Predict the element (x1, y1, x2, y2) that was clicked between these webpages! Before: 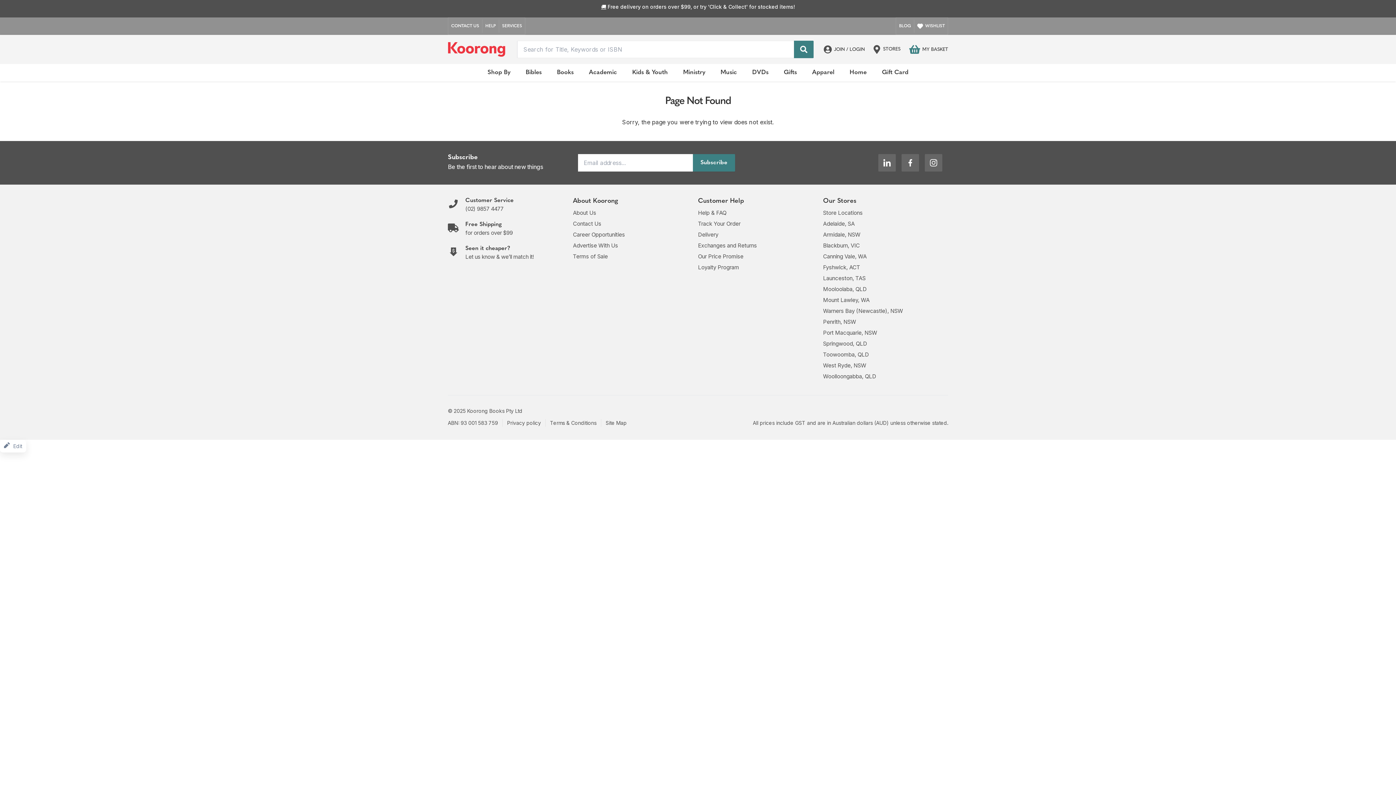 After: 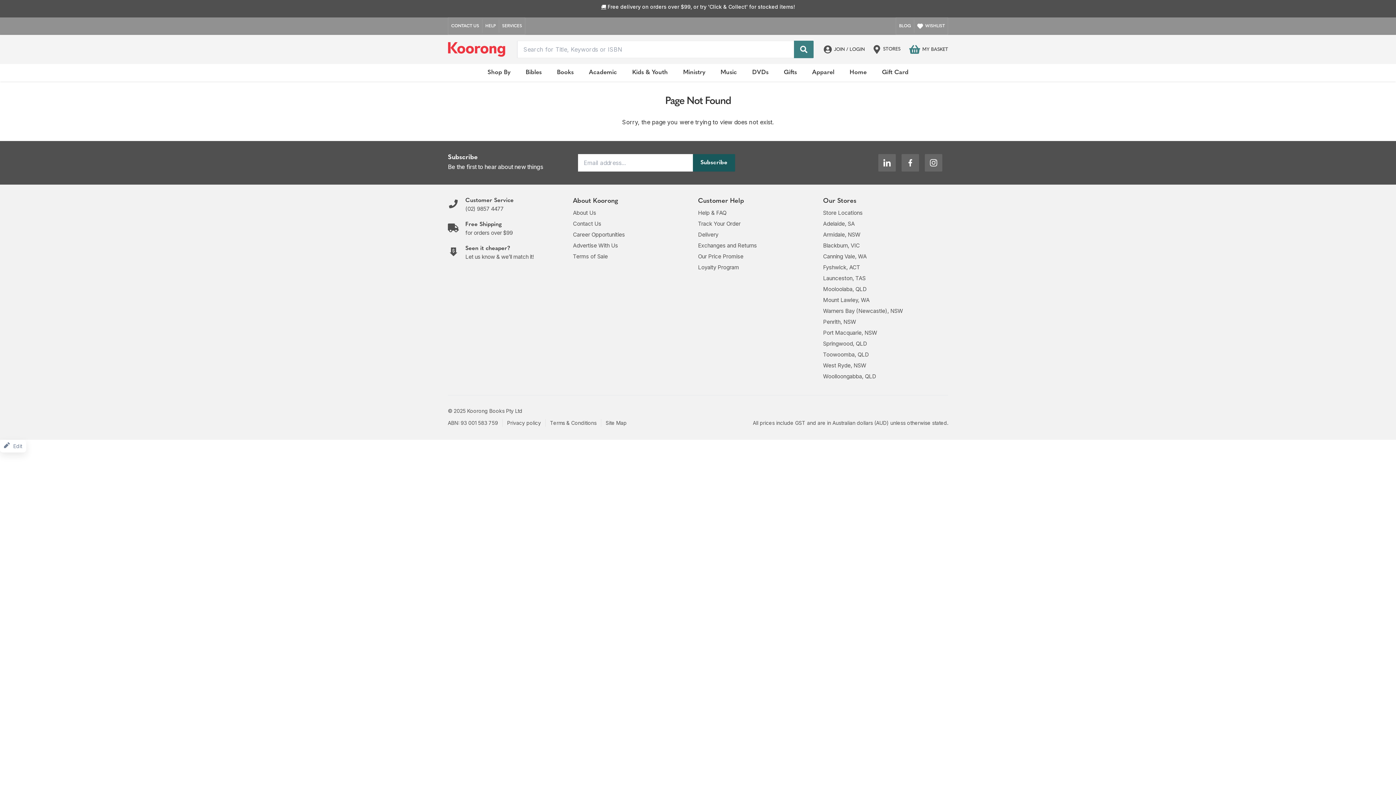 Action: bbox: (693, 154, 735, 171) label: Subscribe